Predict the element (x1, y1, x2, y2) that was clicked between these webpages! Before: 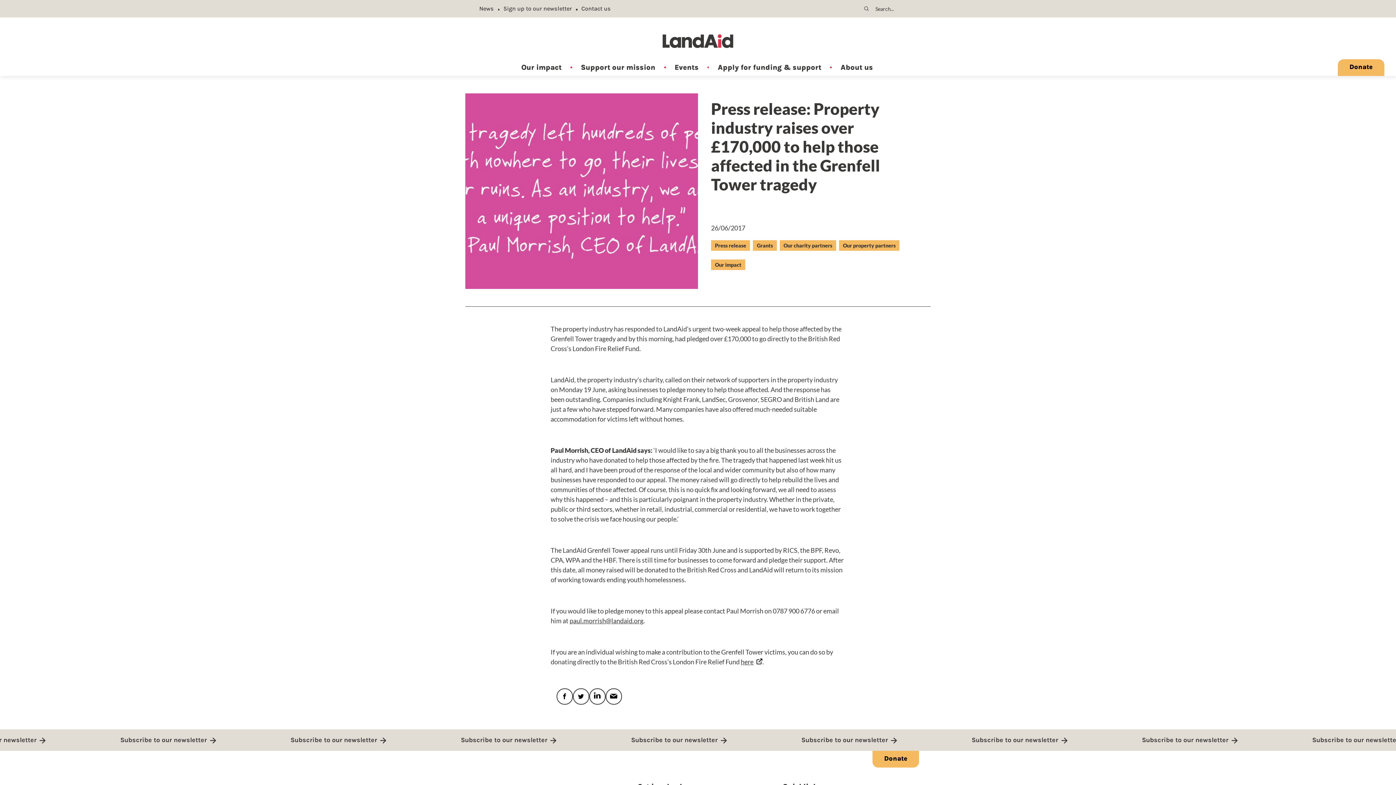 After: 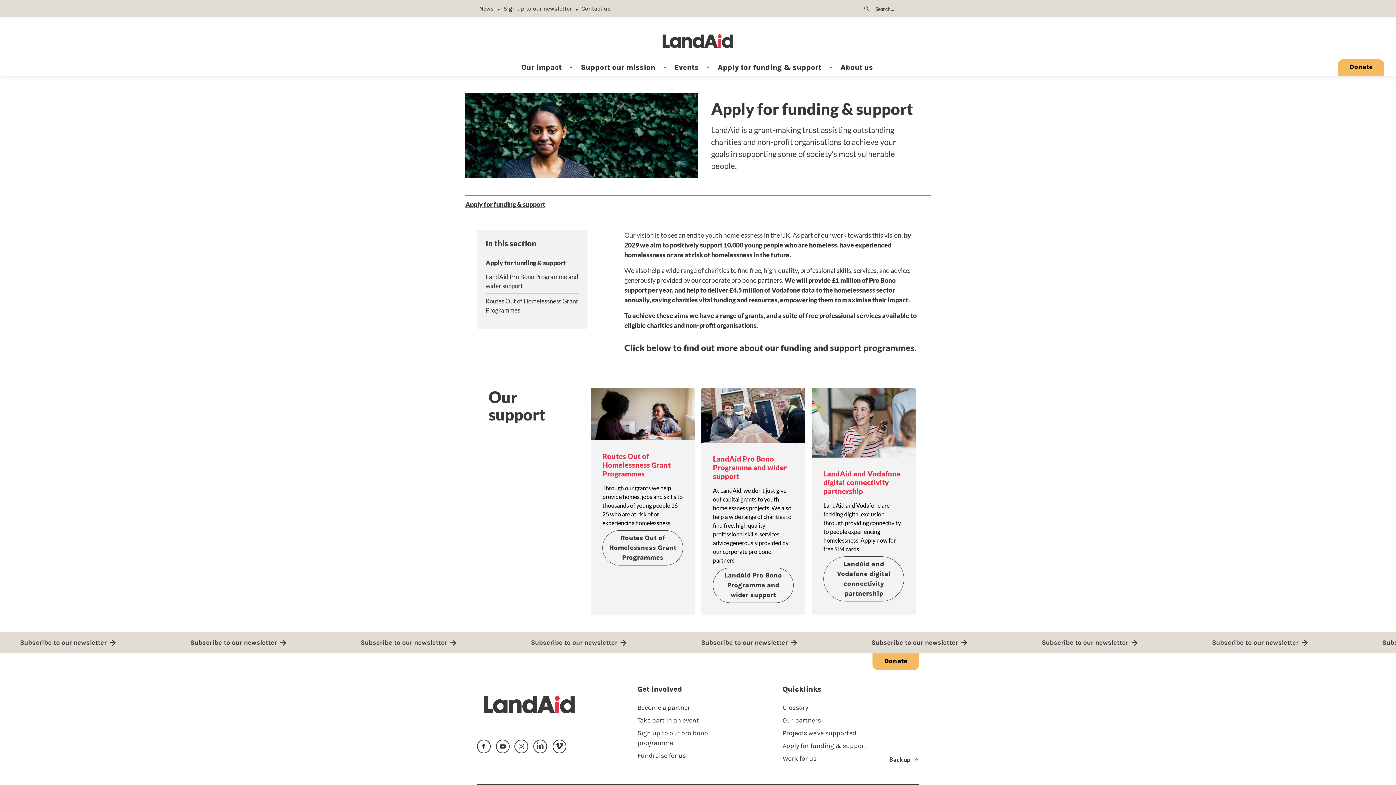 Action: bbox: (717, 59, 821, 75) label: Apply for funding & support